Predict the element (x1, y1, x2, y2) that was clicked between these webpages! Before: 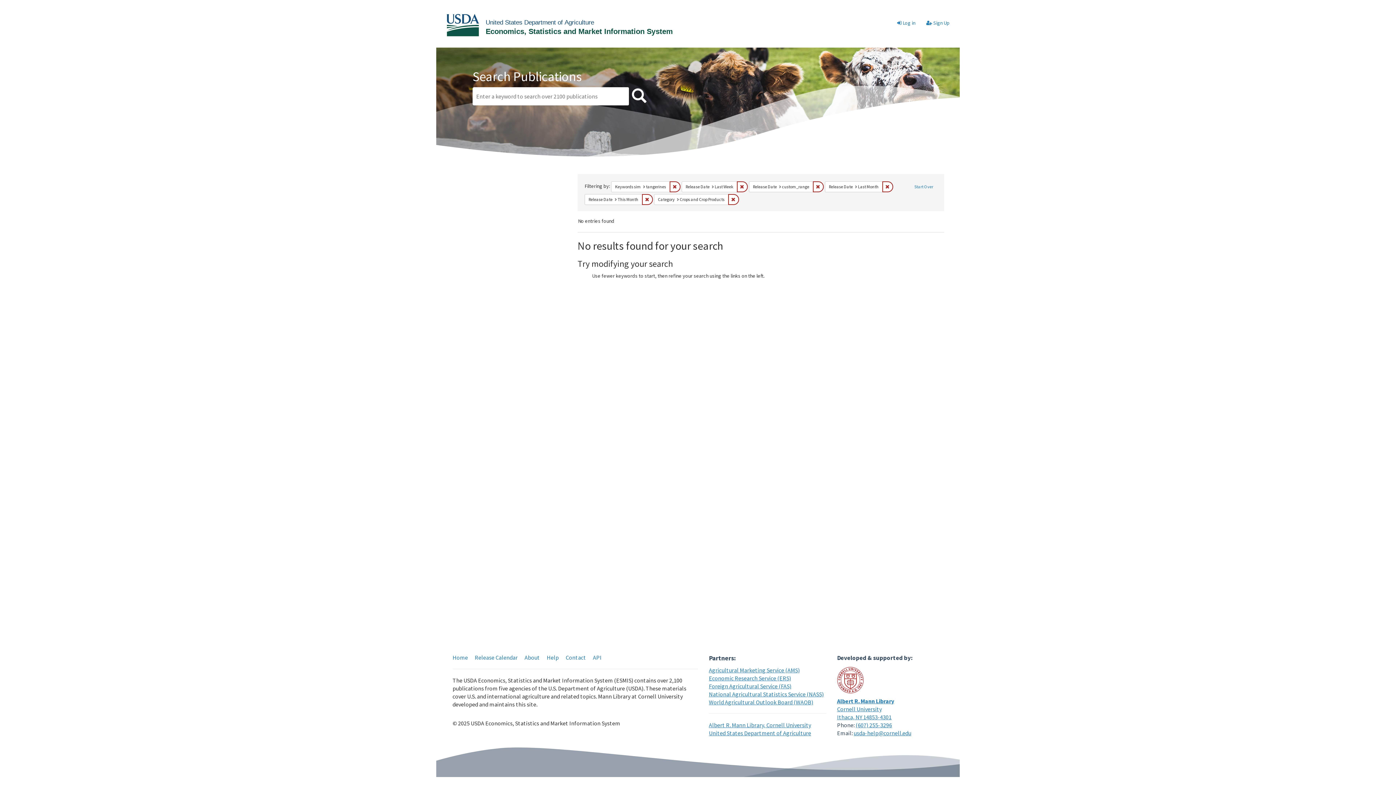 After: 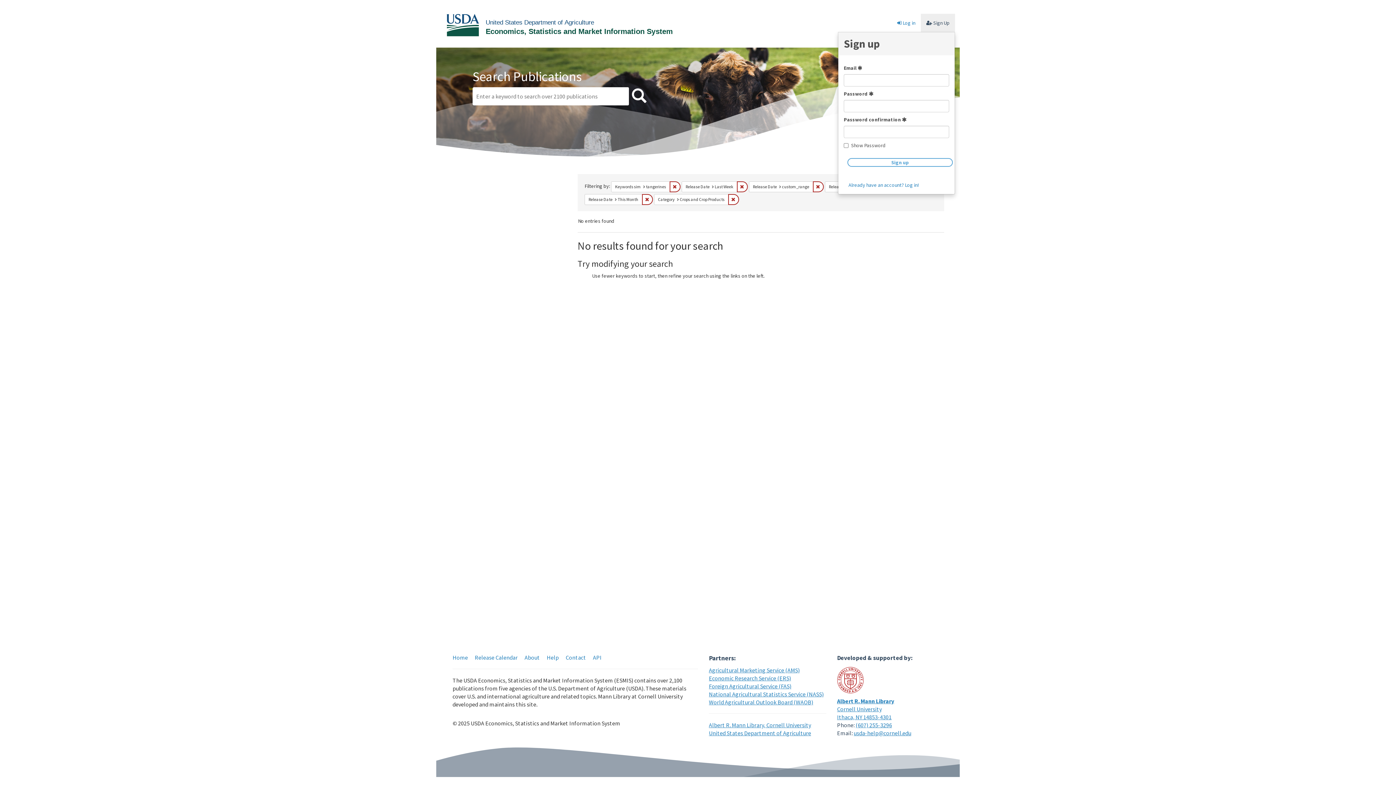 Action: label:  Sign Up bbox: (921, 13, 955, 32)